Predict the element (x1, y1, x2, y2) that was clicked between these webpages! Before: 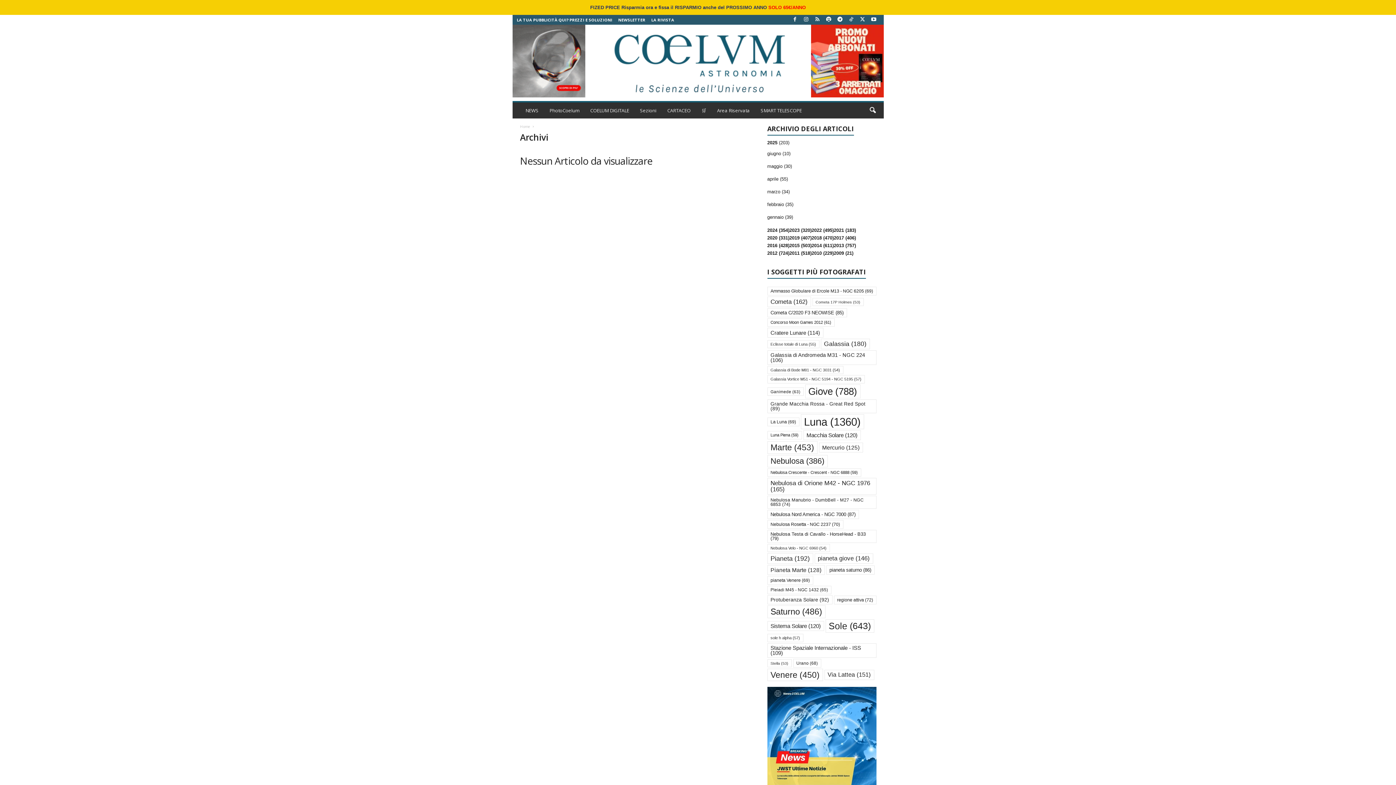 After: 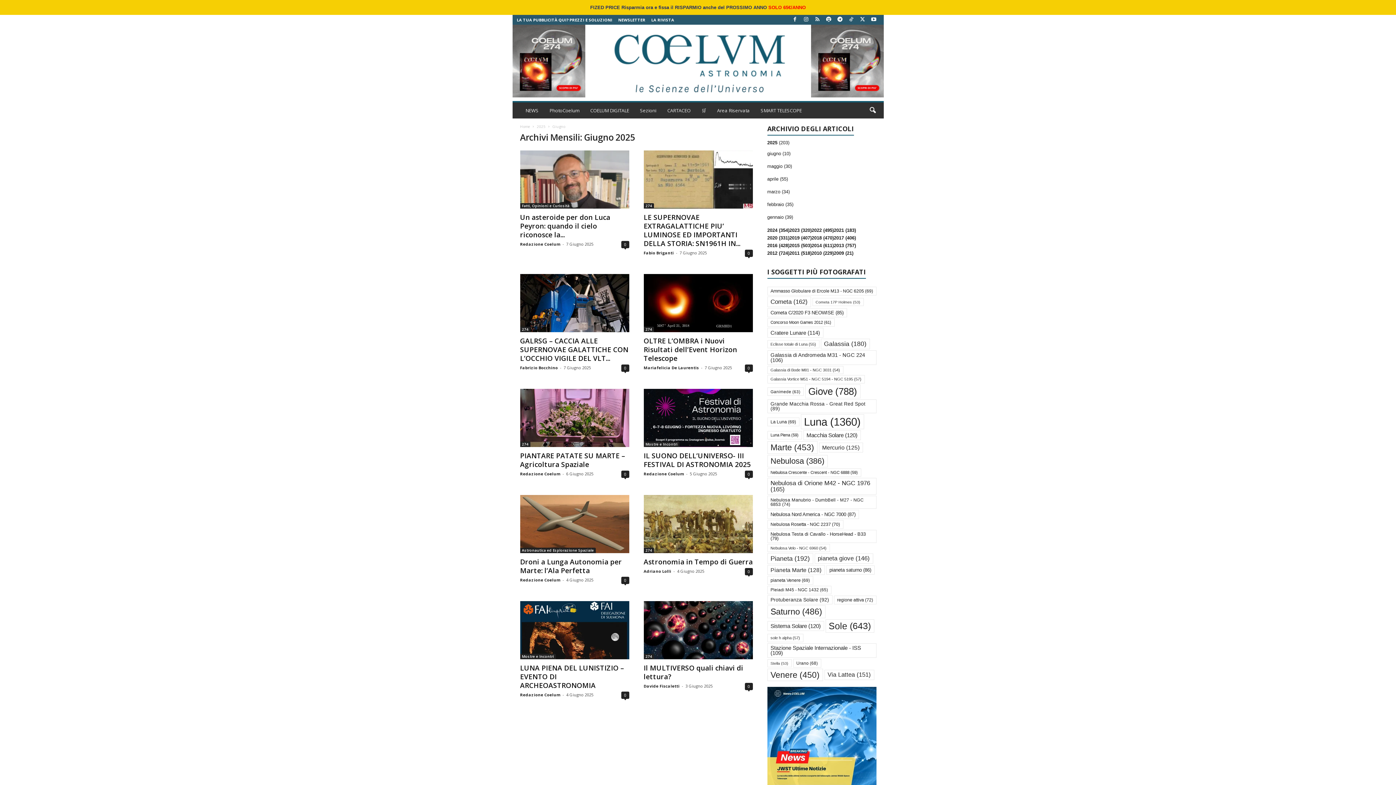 Action: label: giugno (10) bbox: (767, 150, 790, 156)